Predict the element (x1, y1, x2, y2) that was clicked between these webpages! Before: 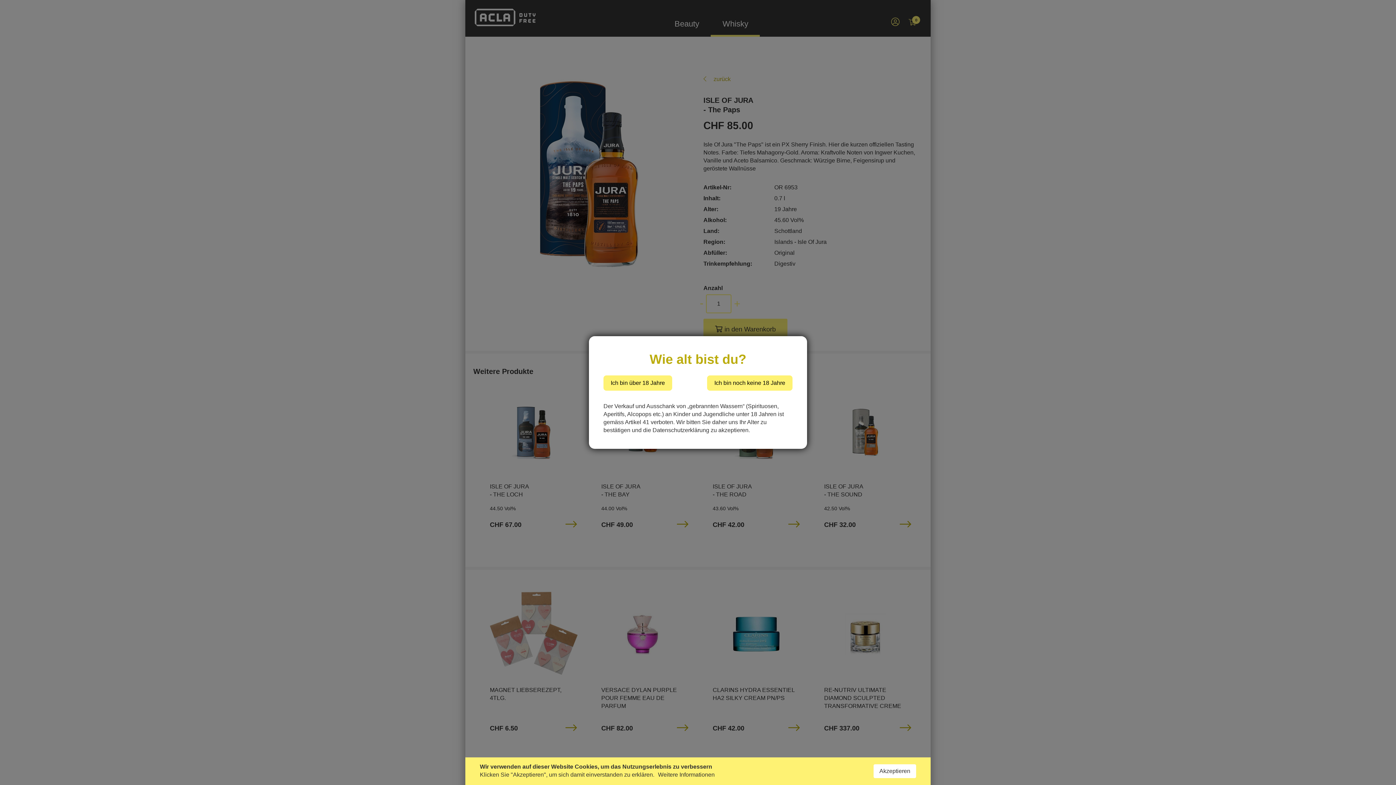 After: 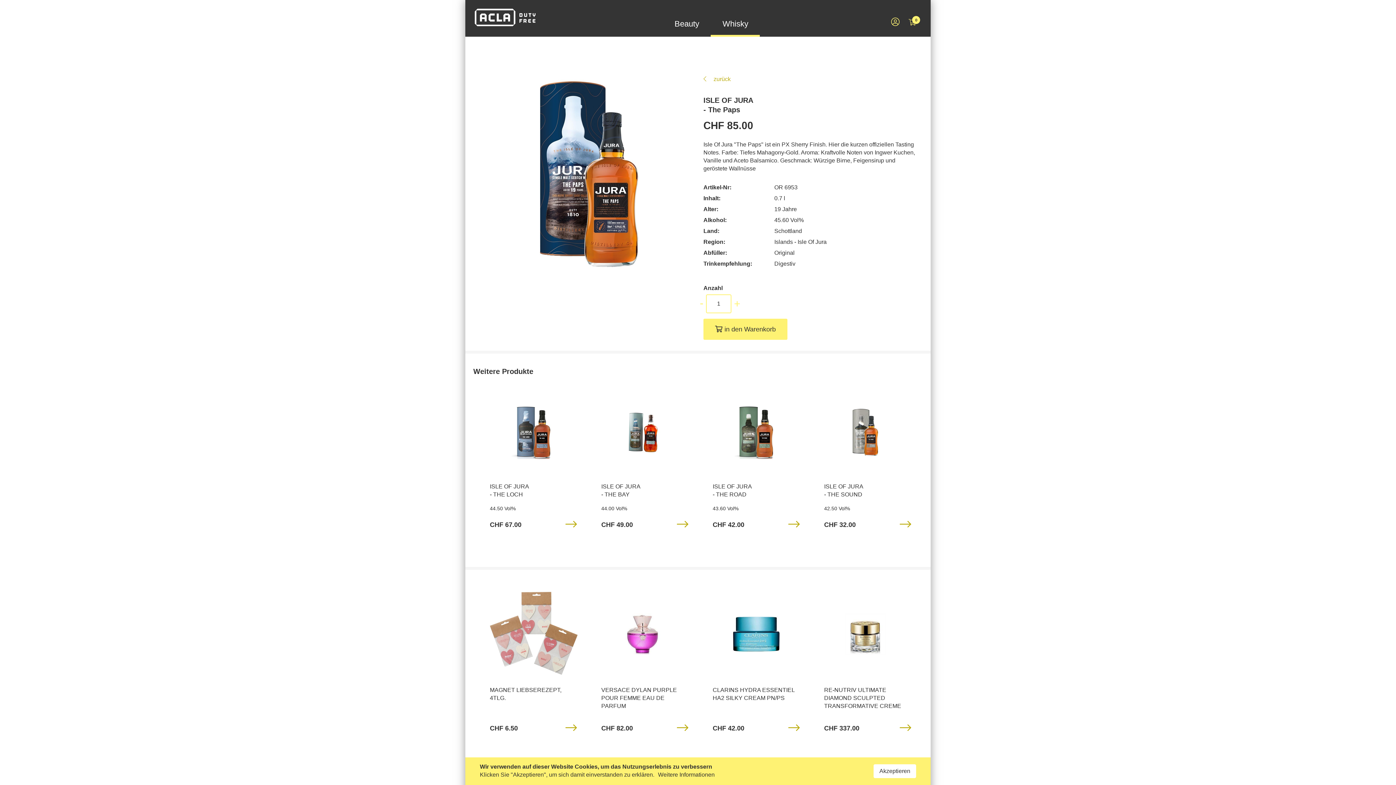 Action: bbox: (603, 375, 672, 390) label: Ich bin über 18 Jahre